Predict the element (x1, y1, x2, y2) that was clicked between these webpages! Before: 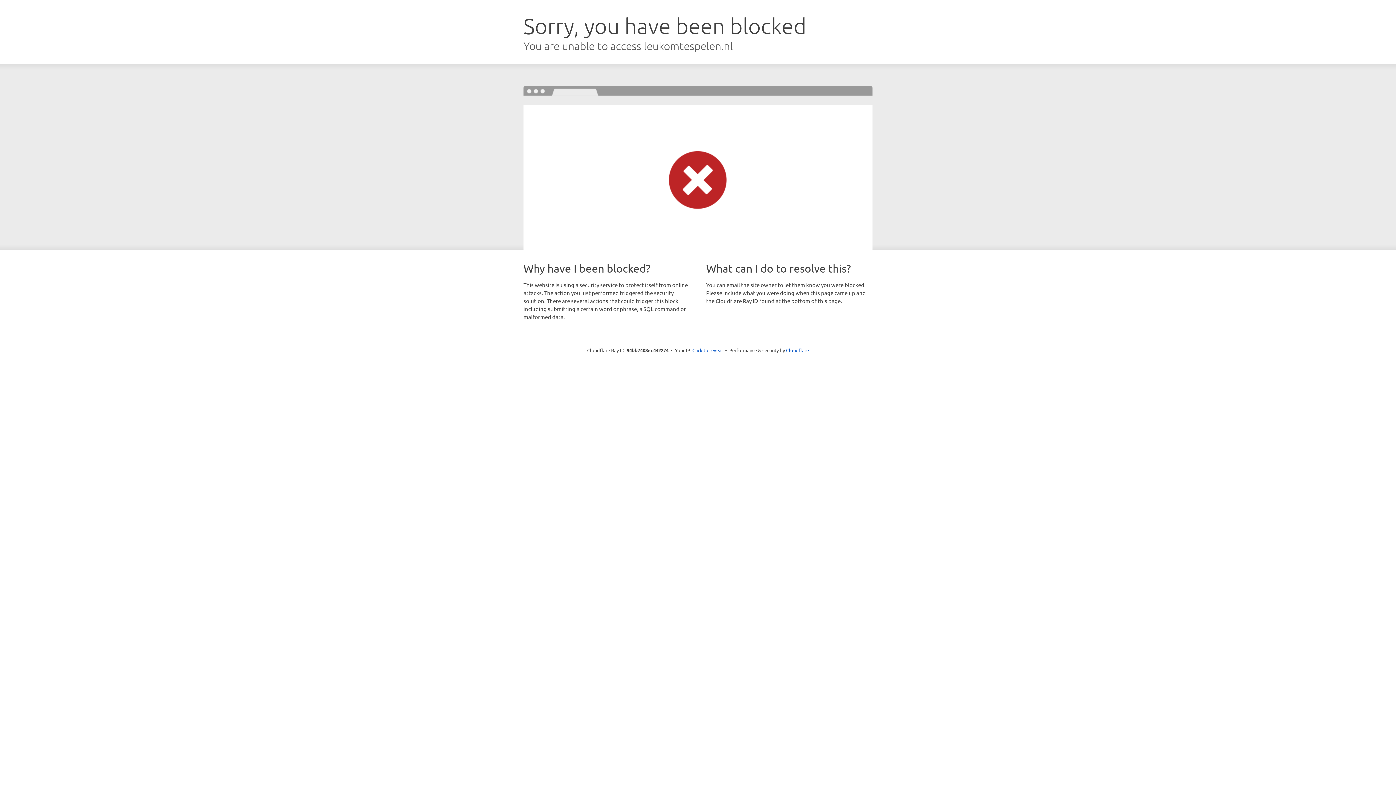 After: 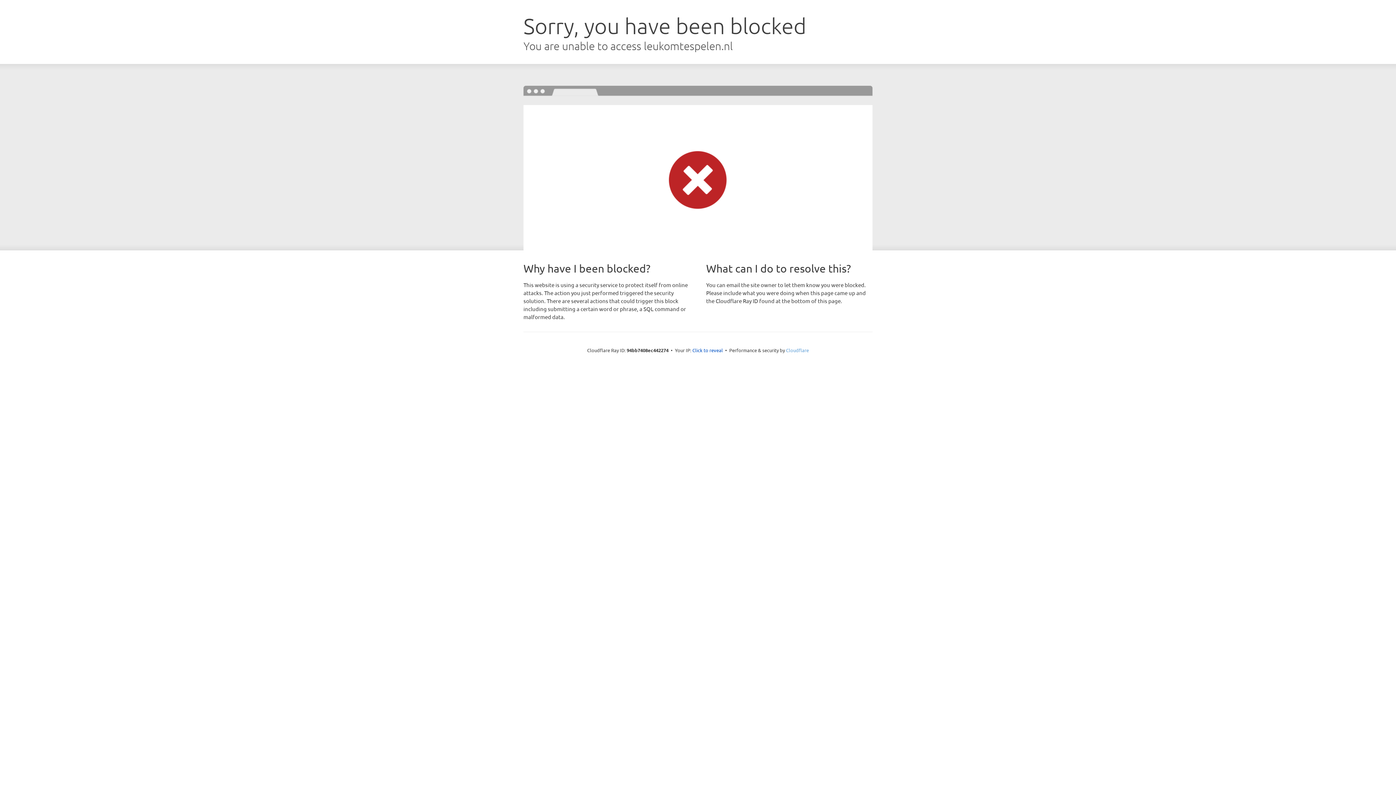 Action: bbox: (786, 347, 809, 353) label: Cloudflare